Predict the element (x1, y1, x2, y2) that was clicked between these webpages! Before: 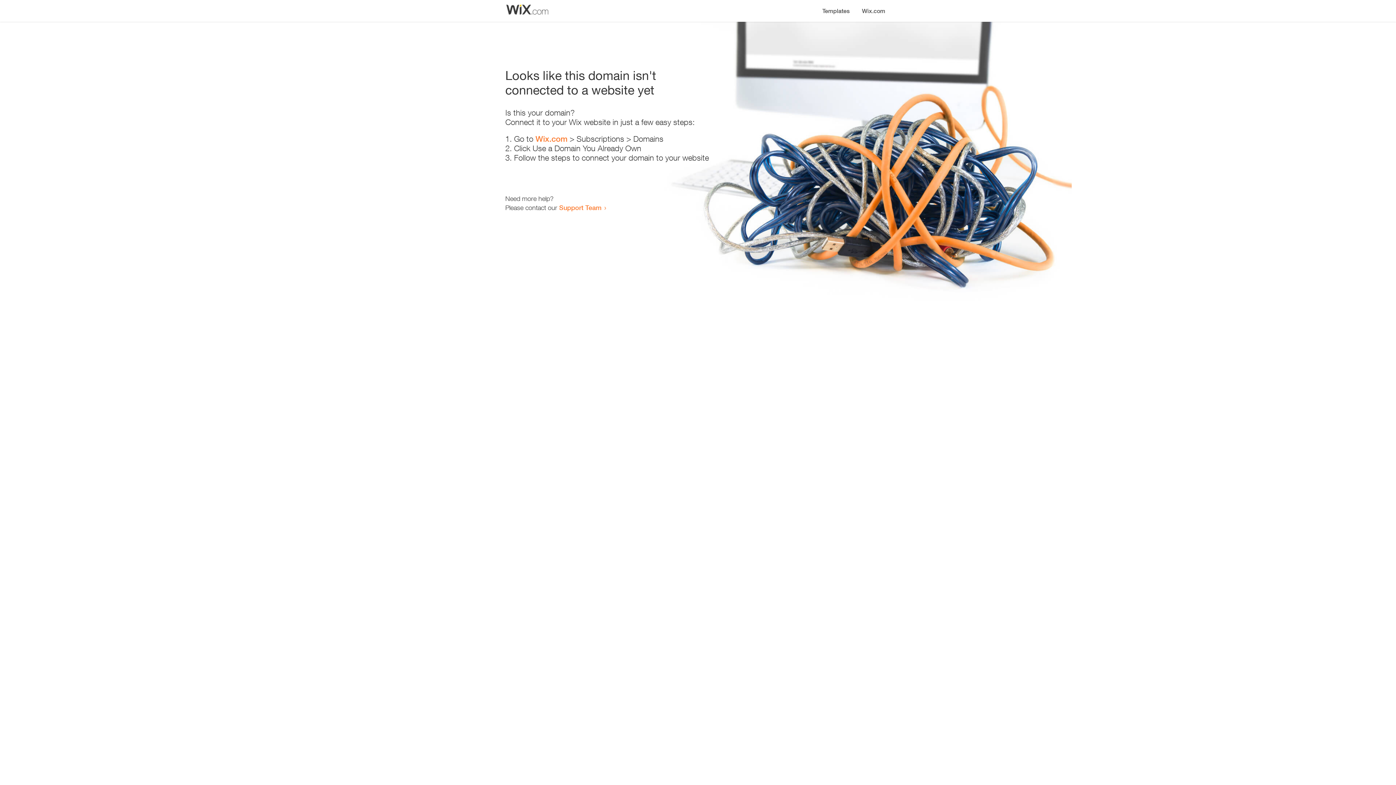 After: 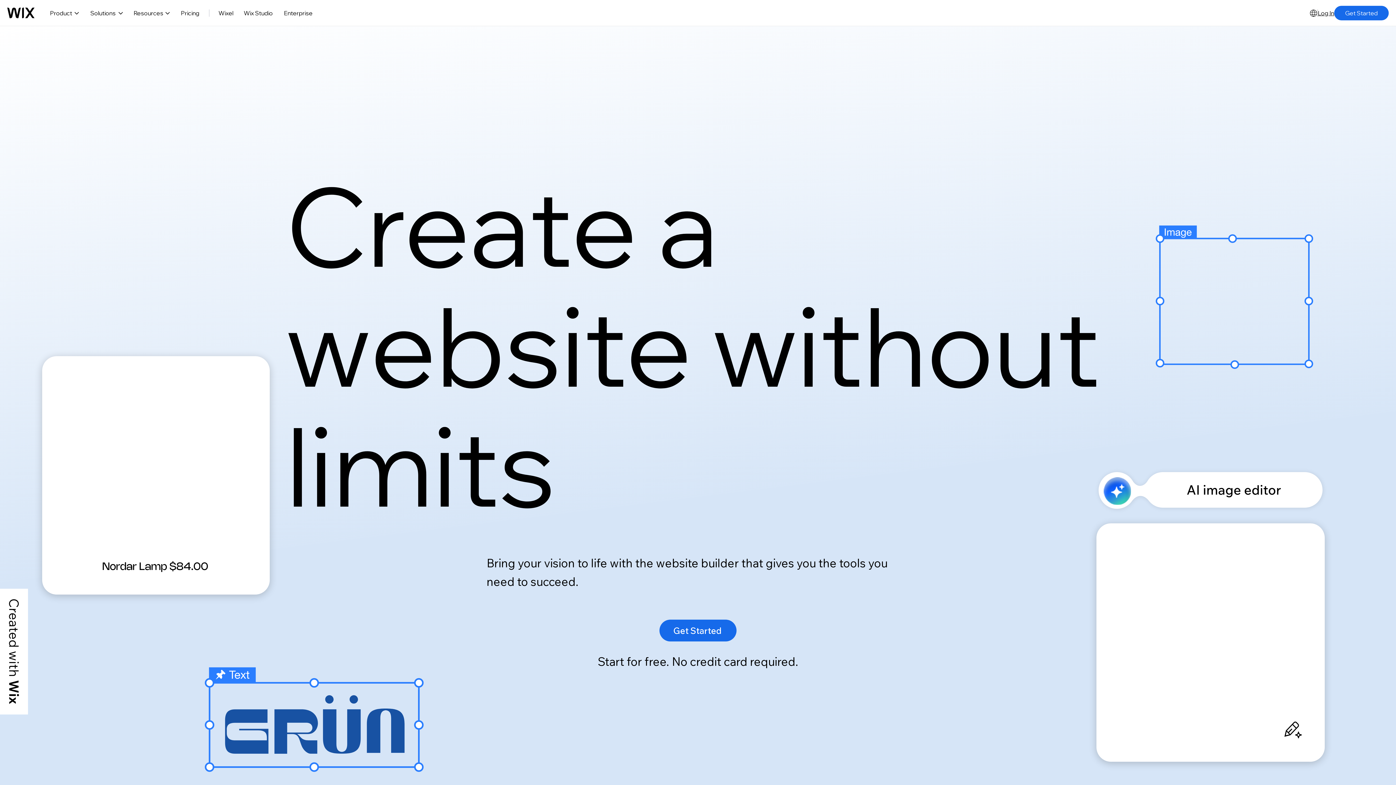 Action: bbox: (535, 134, 567, 143) label: Wix.com